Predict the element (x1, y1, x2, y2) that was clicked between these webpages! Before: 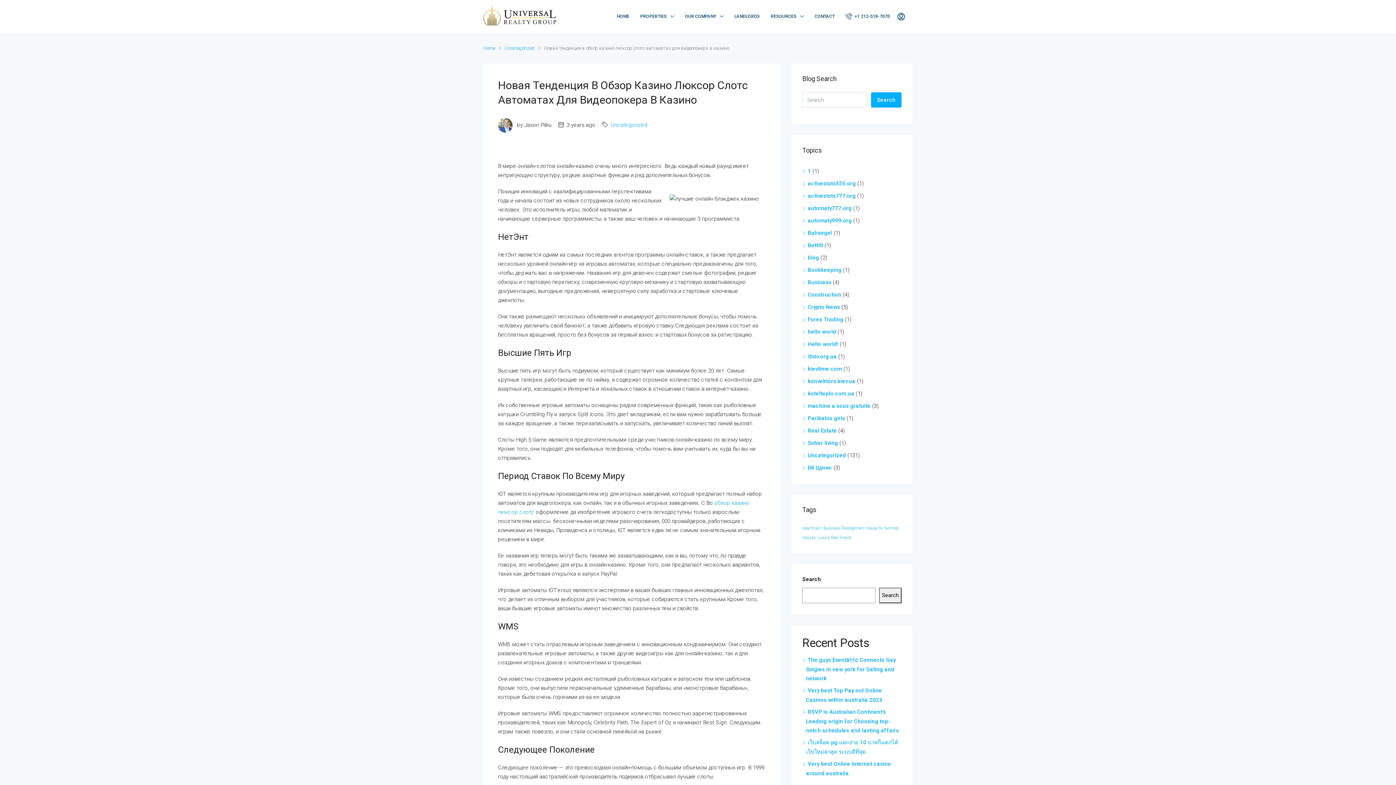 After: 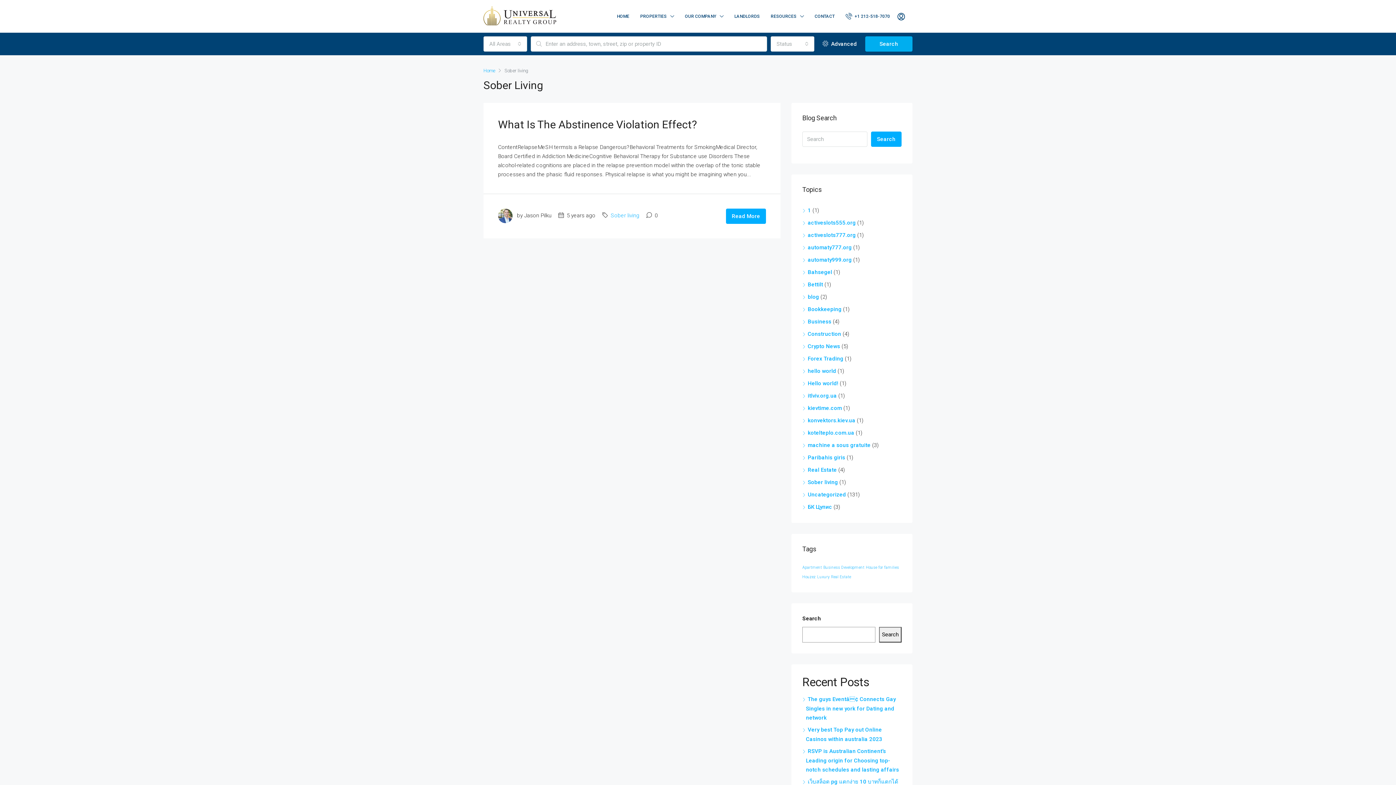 Action: bbox: (802, 440, 838, 446) label: Sober living